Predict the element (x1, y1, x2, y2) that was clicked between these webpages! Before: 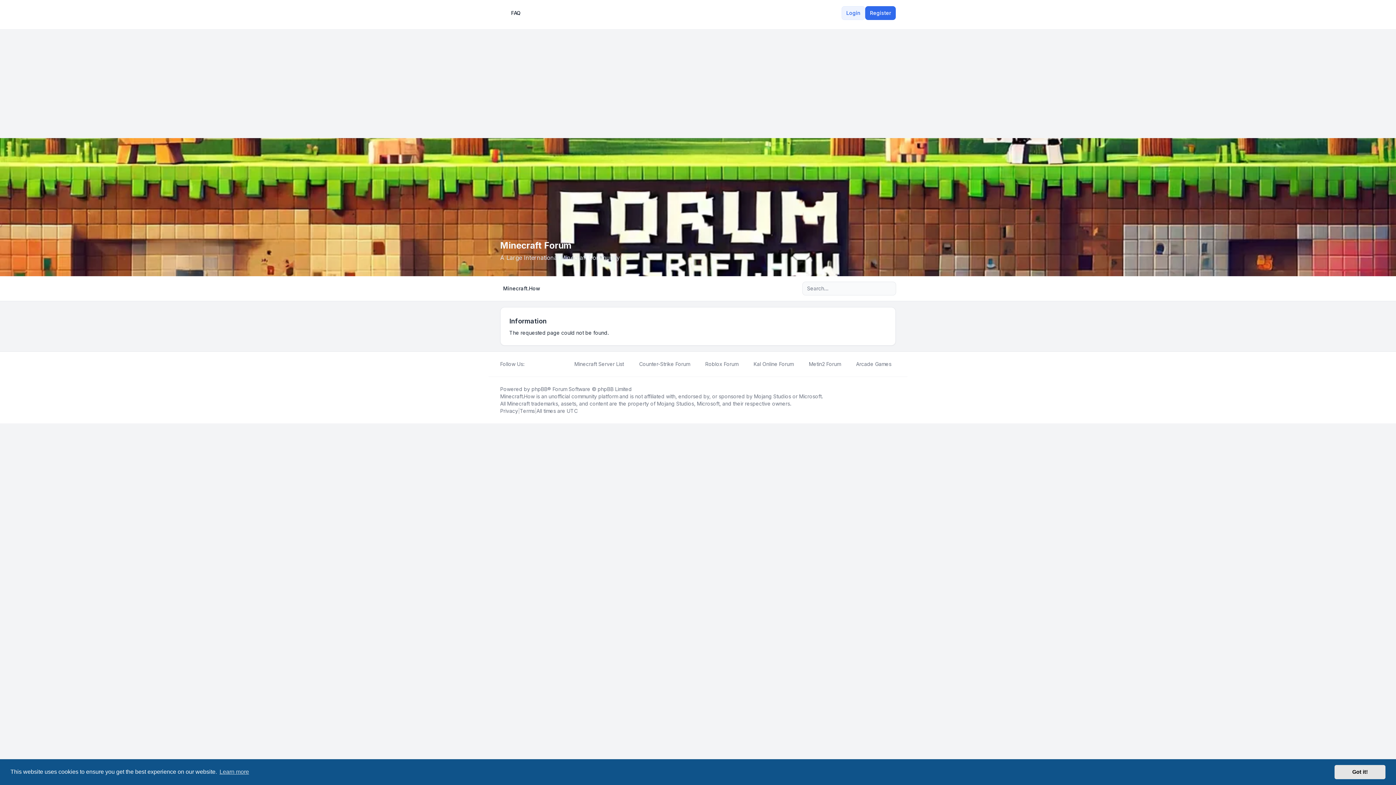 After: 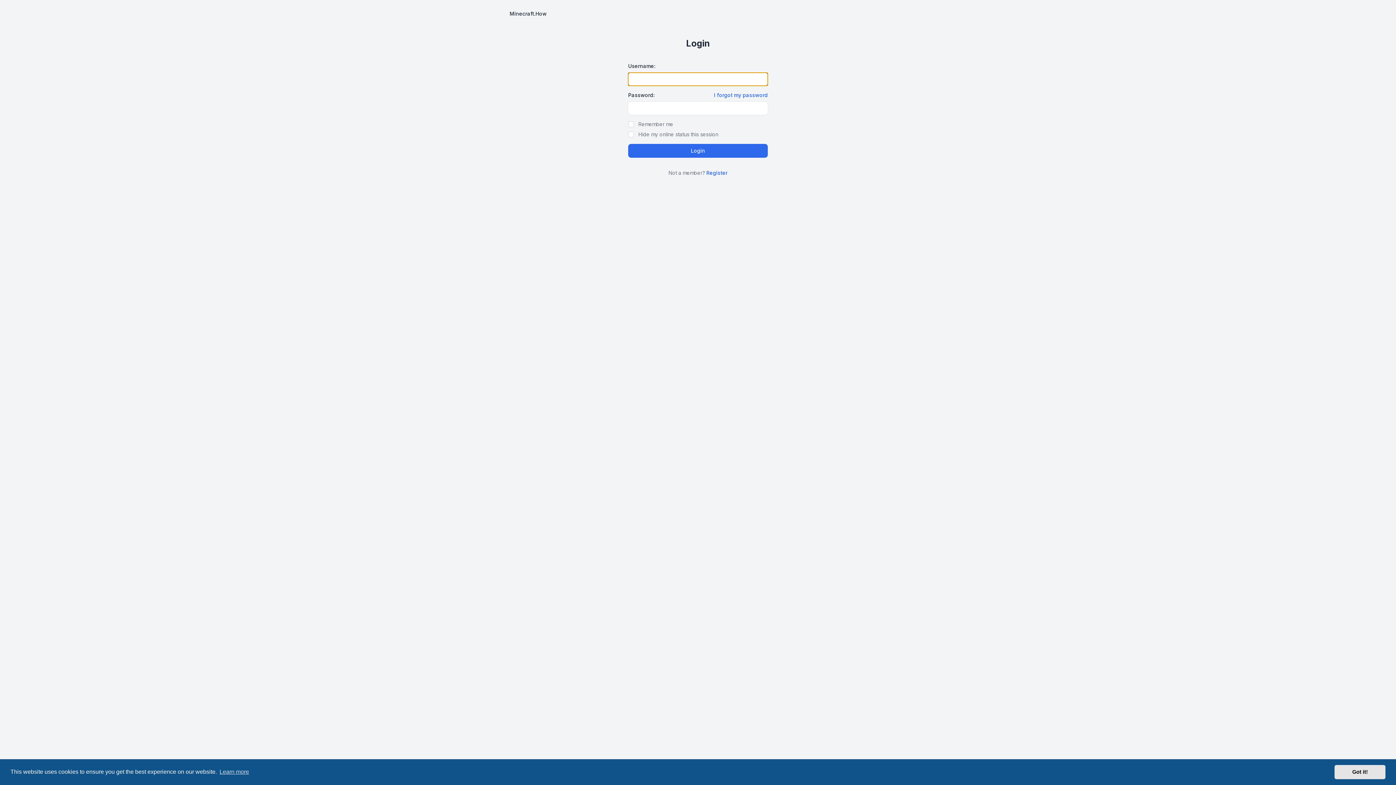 Action: label: Login bbox: (841, 6, 865, 20)